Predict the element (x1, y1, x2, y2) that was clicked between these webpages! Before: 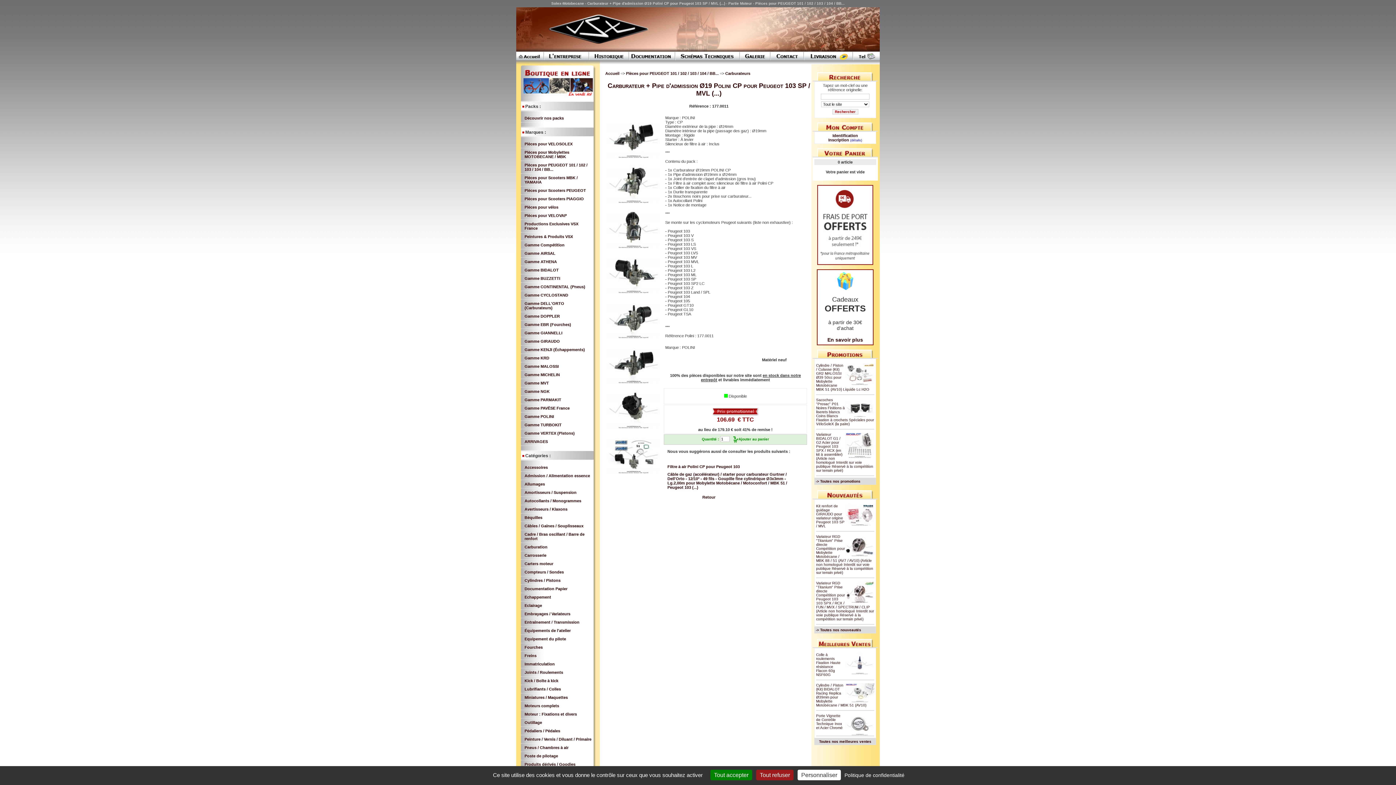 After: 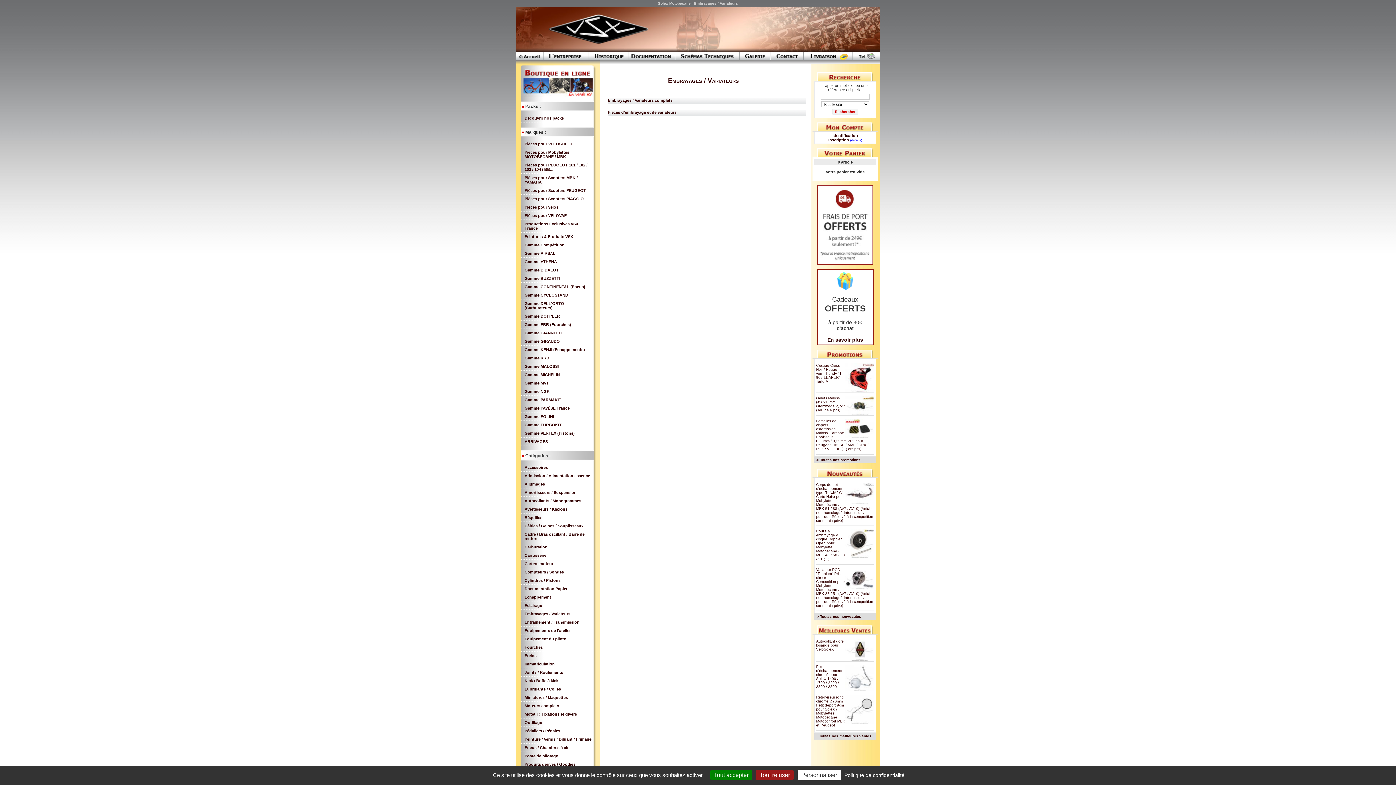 Action: bbox: (524, 612, 570, 616) label: Embrayages / Variateurs